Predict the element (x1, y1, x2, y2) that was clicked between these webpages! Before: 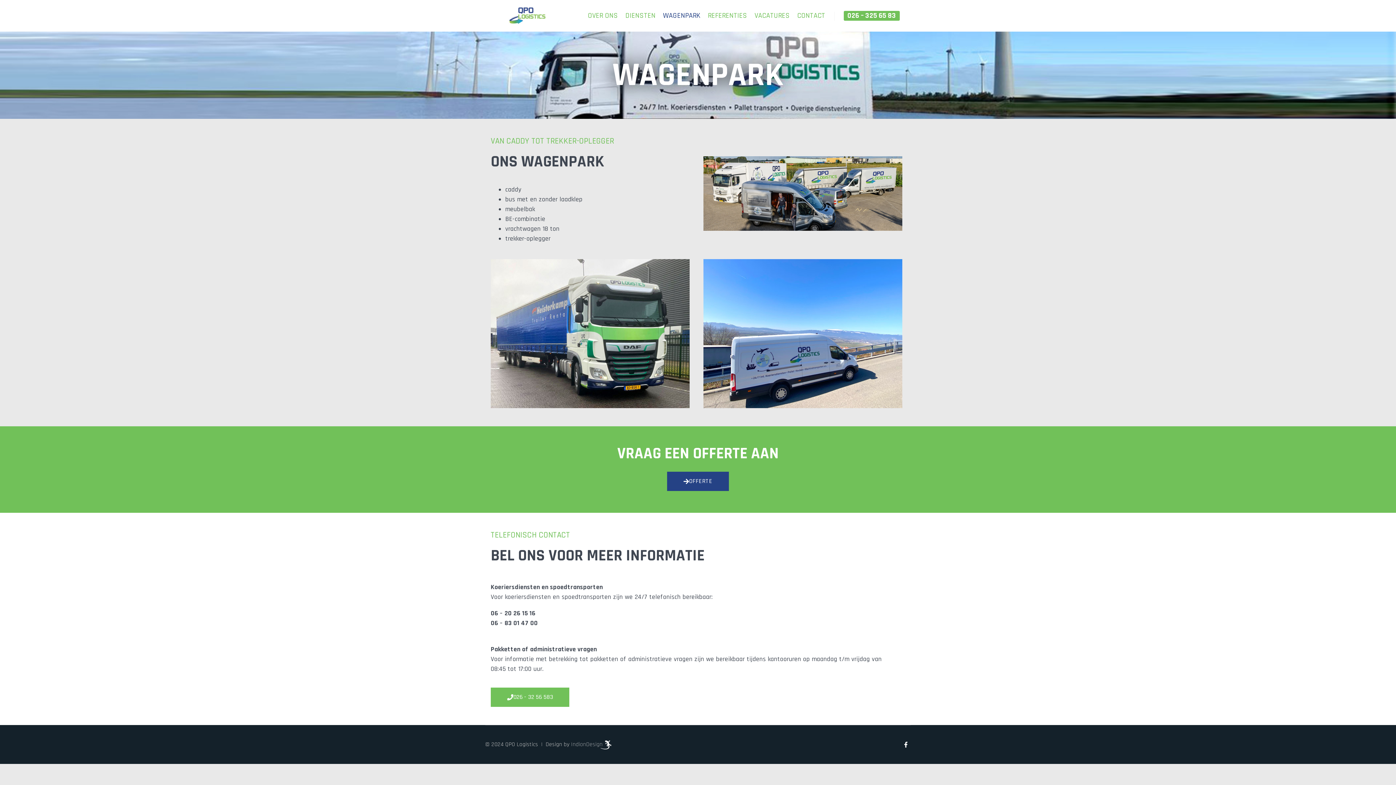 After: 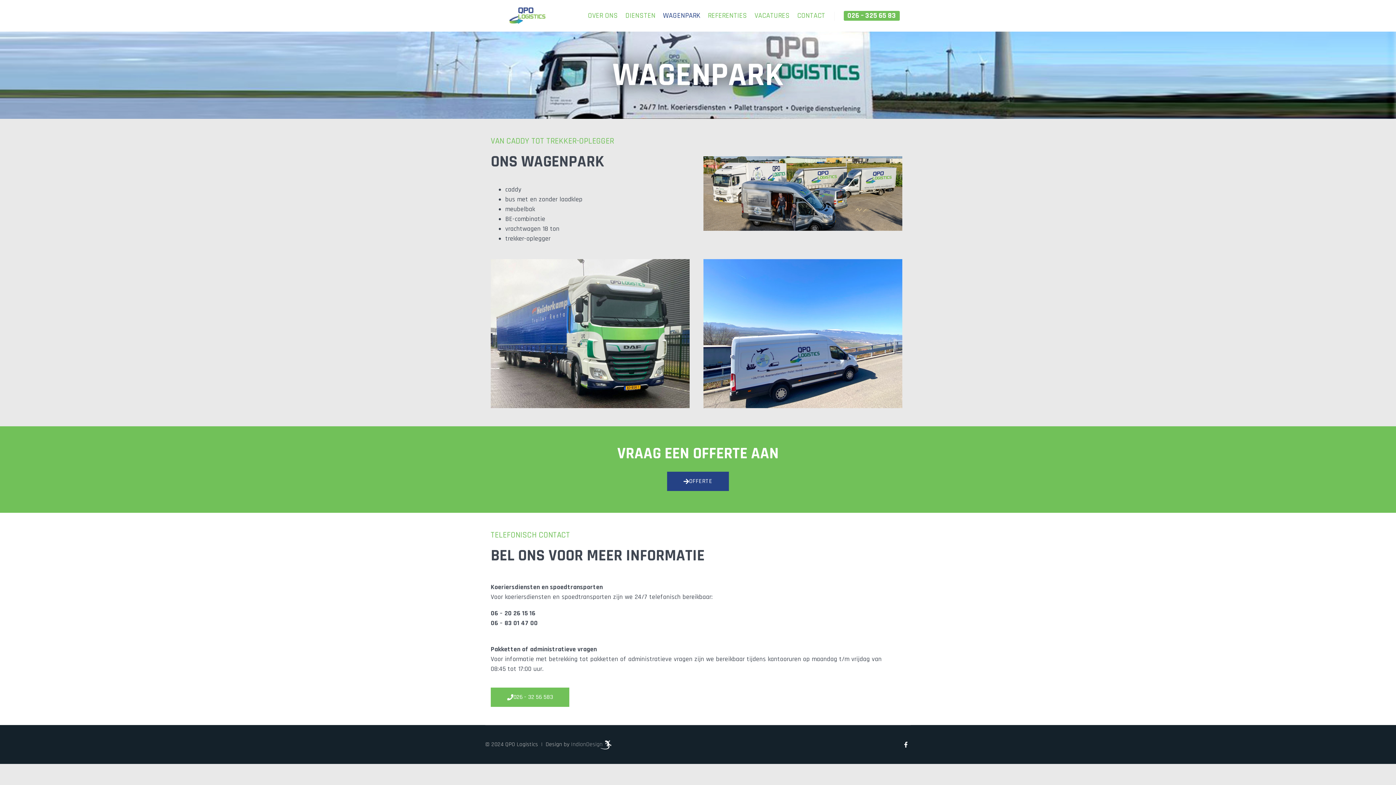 Action: bbox: (659, 0, 704, 31) label: WAGENPARK